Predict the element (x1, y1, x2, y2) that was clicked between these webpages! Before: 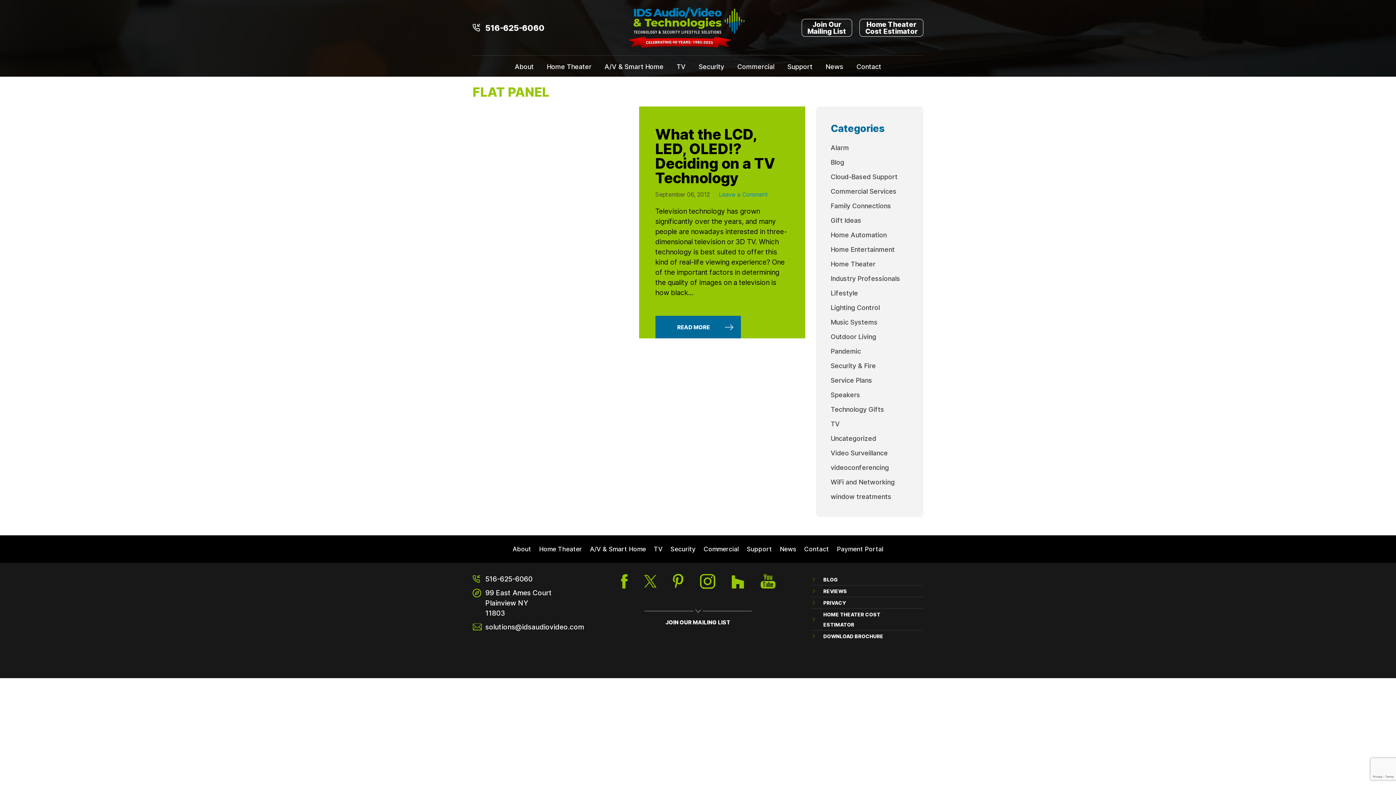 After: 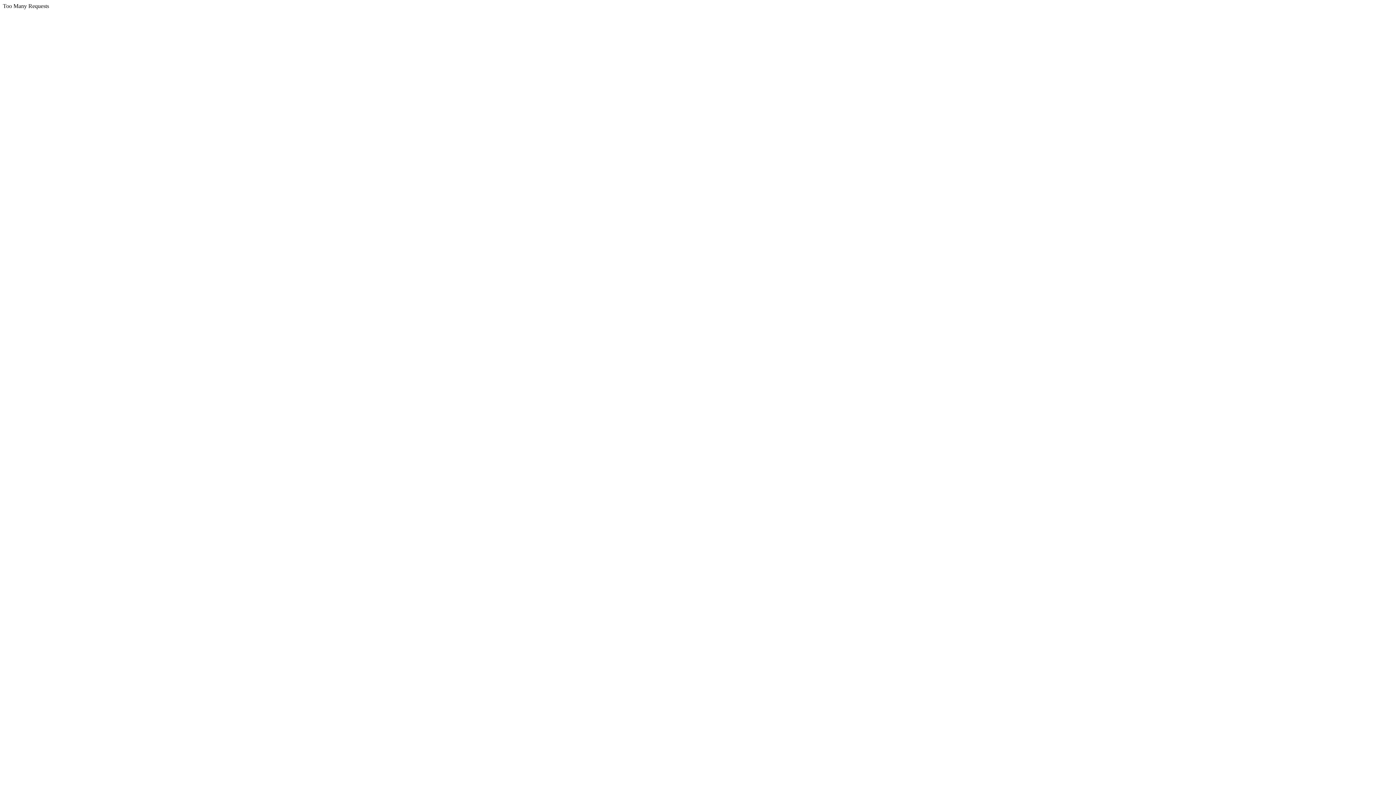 Action: bbox: (860, 20, 923, 34) label: Home Theater
Cost Estimator